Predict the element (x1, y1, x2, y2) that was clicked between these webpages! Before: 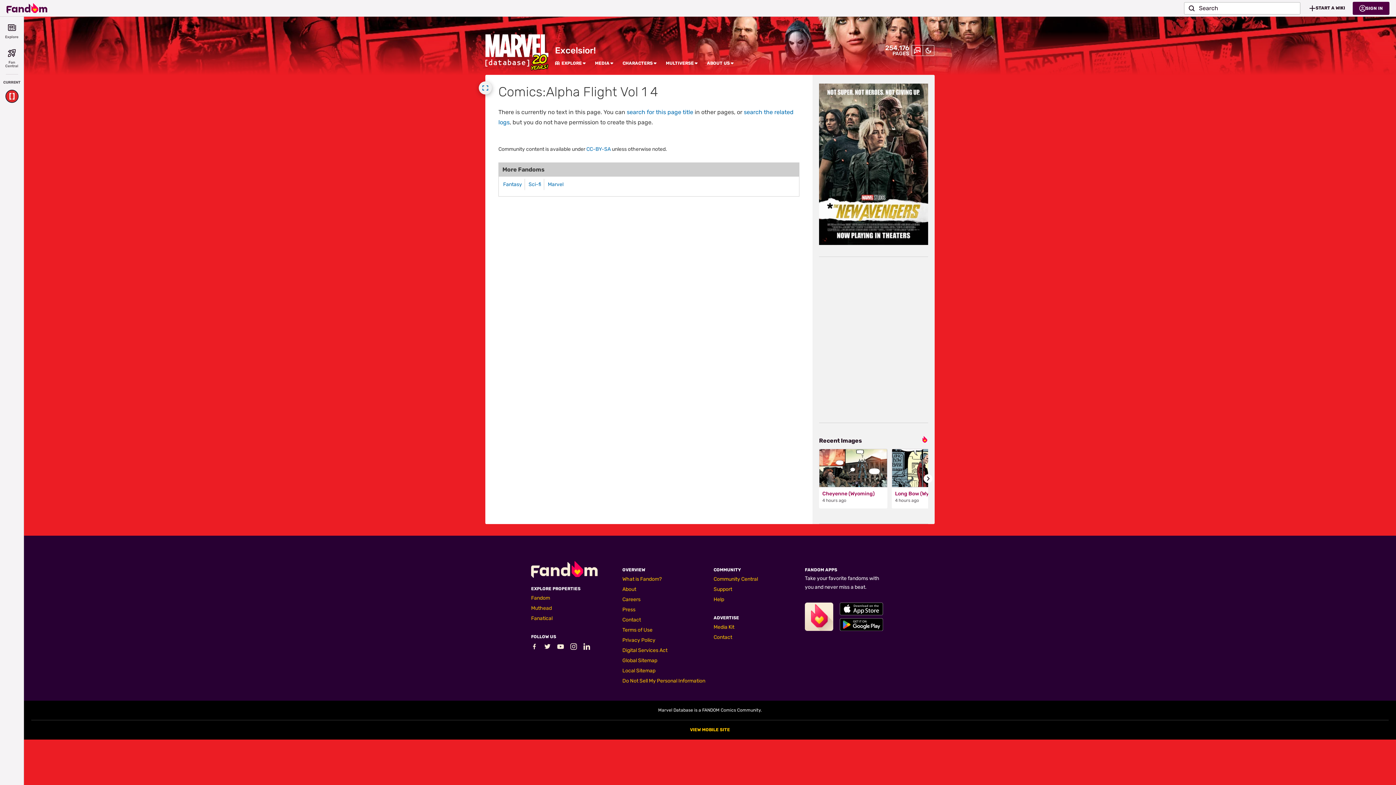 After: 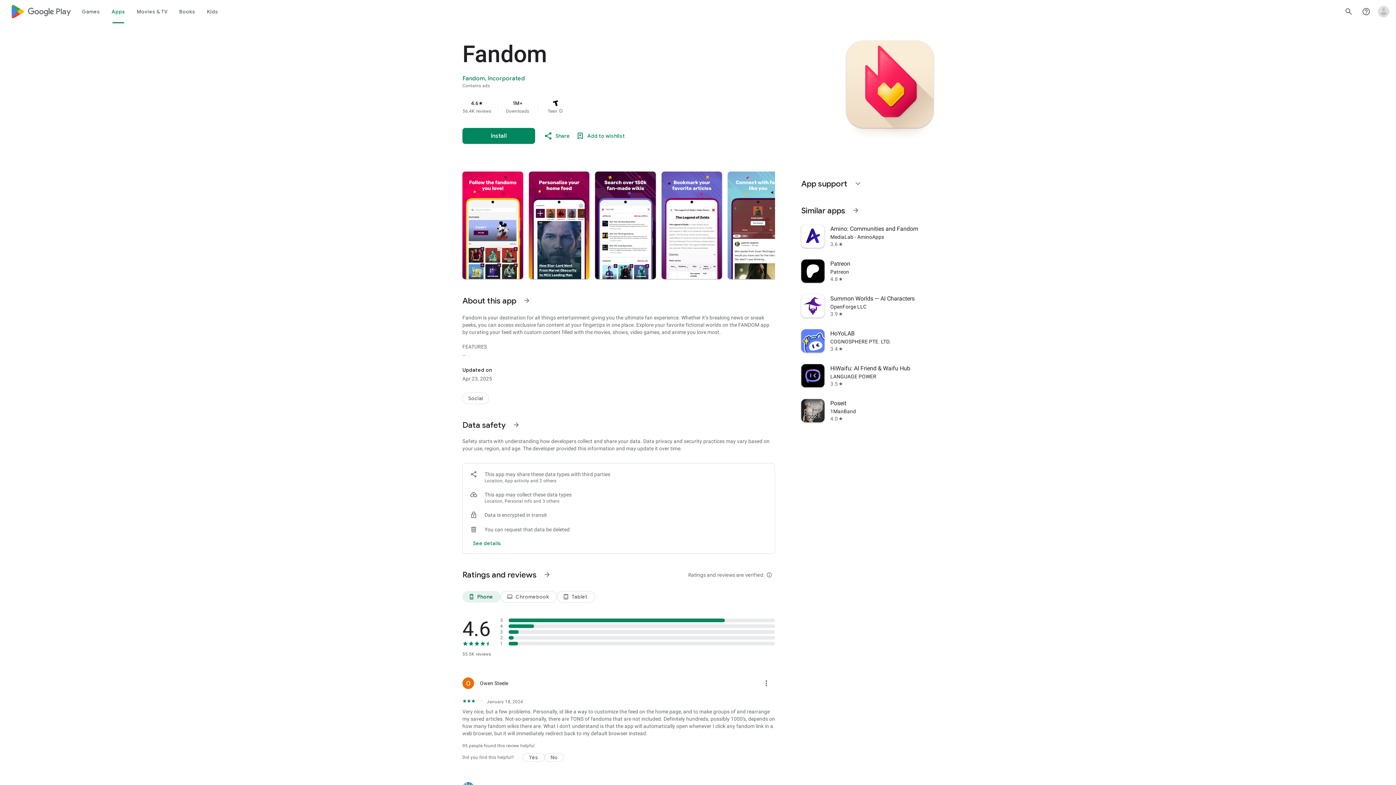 Action: bbox: (840, 618, 883, 631) label: Fandom's Google Play